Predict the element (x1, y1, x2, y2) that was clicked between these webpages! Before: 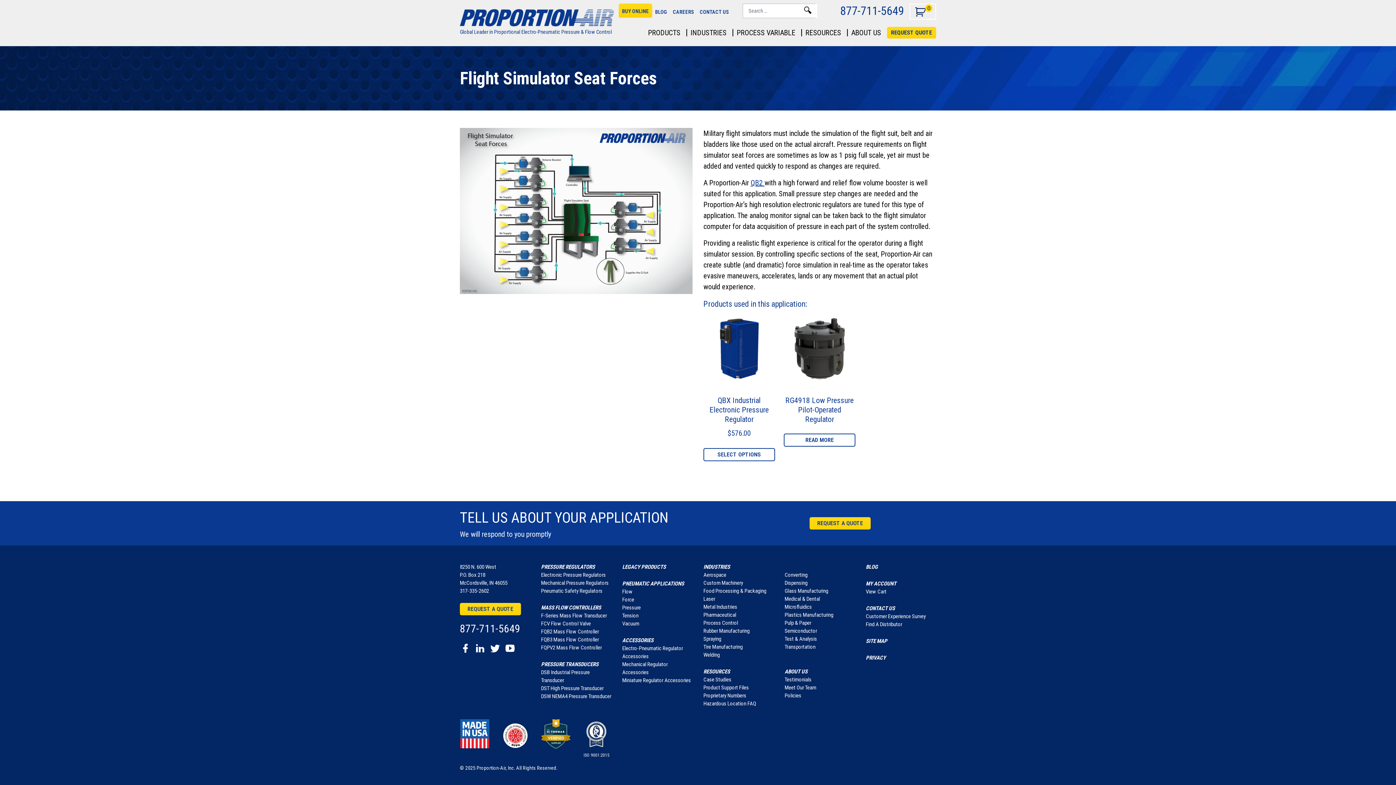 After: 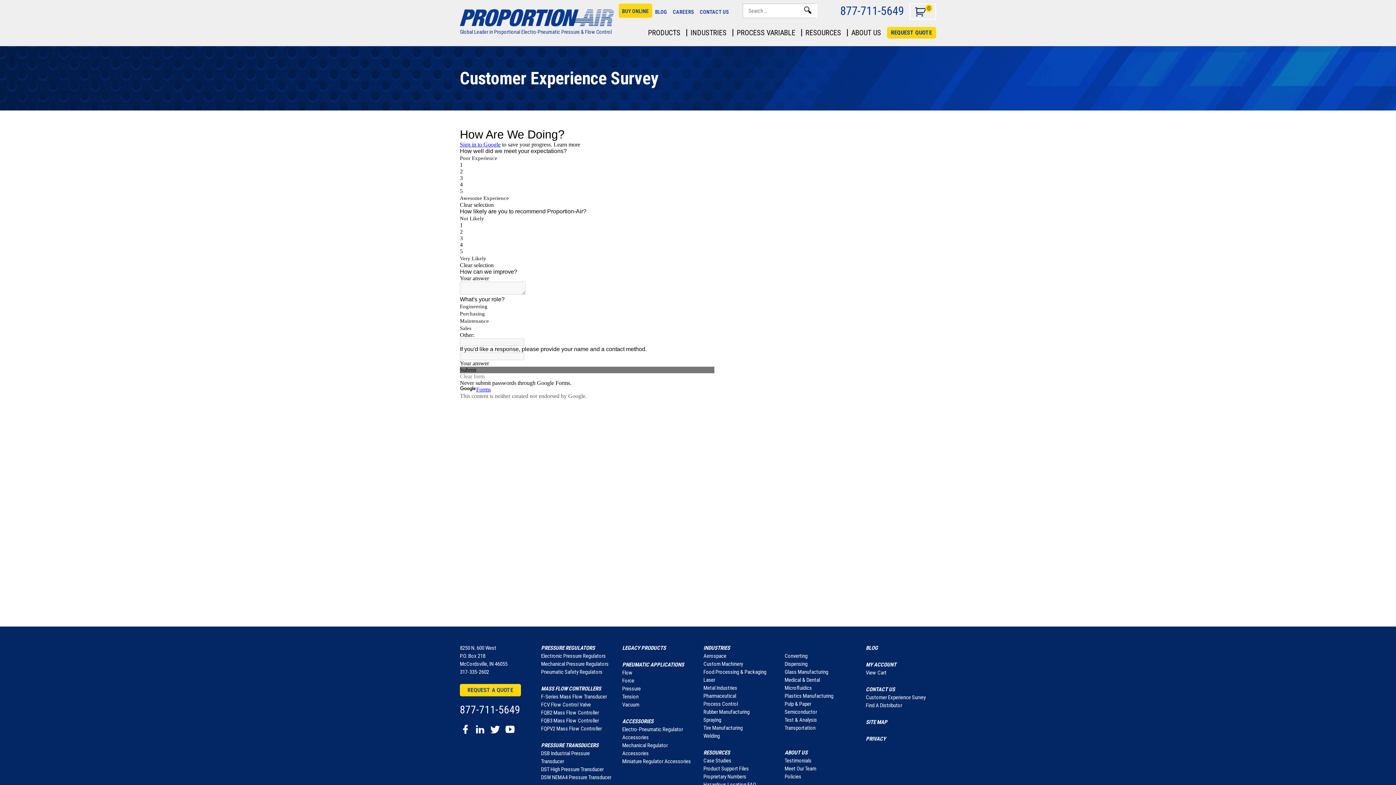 Action: label: Customer Experience Survey bbox: (866, 613, 926, 620)